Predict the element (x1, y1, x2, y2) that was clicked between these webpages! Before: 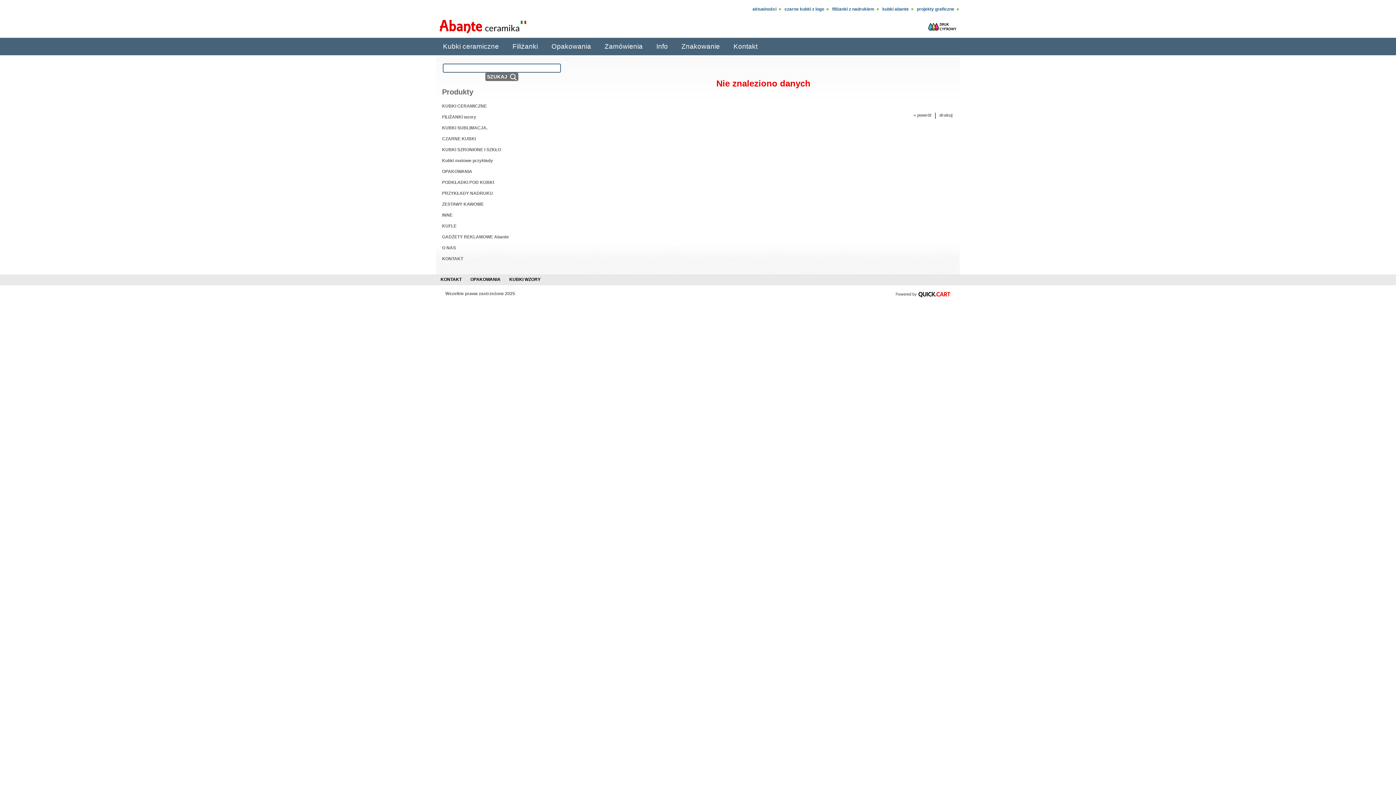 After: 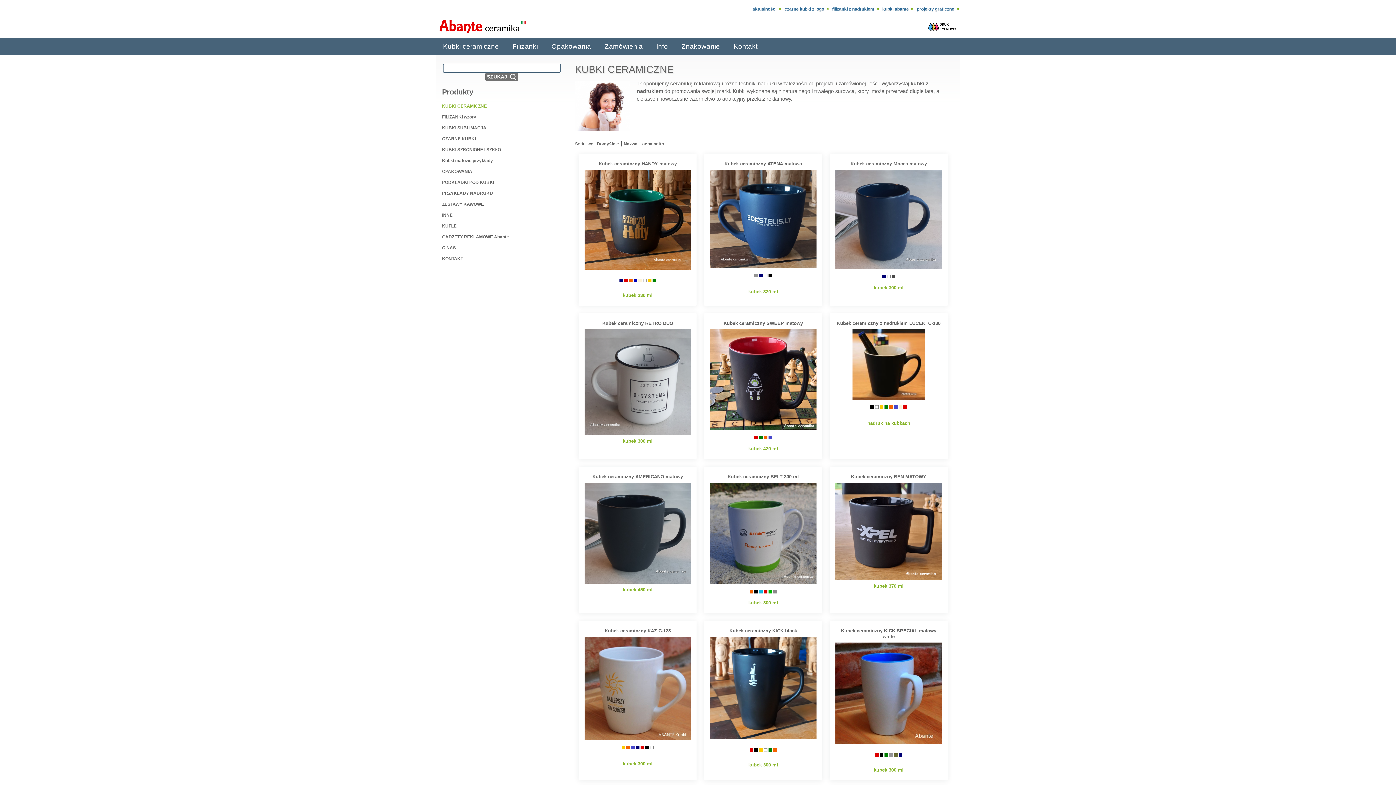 Action: bbox: (436, 37, 505, 55) label: Kubki ceramiczne